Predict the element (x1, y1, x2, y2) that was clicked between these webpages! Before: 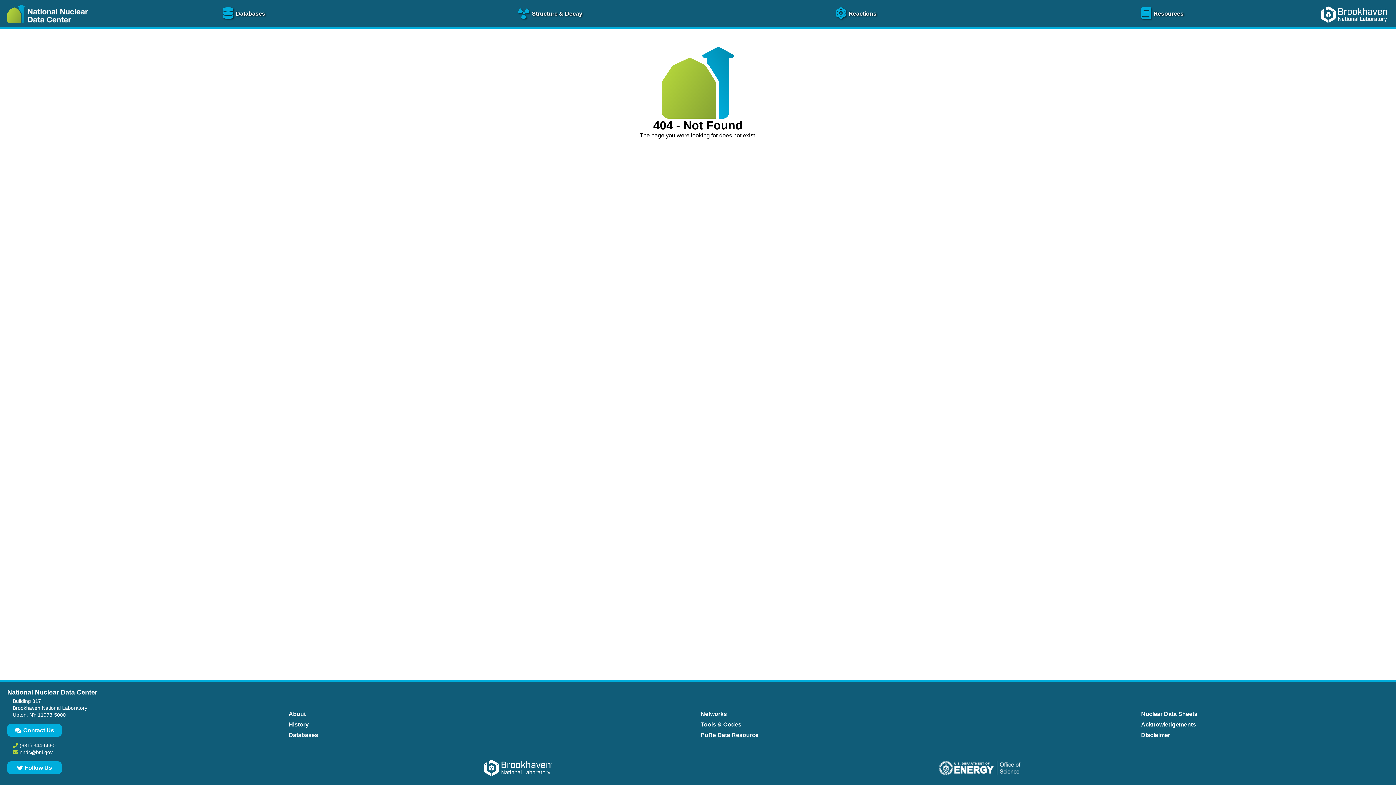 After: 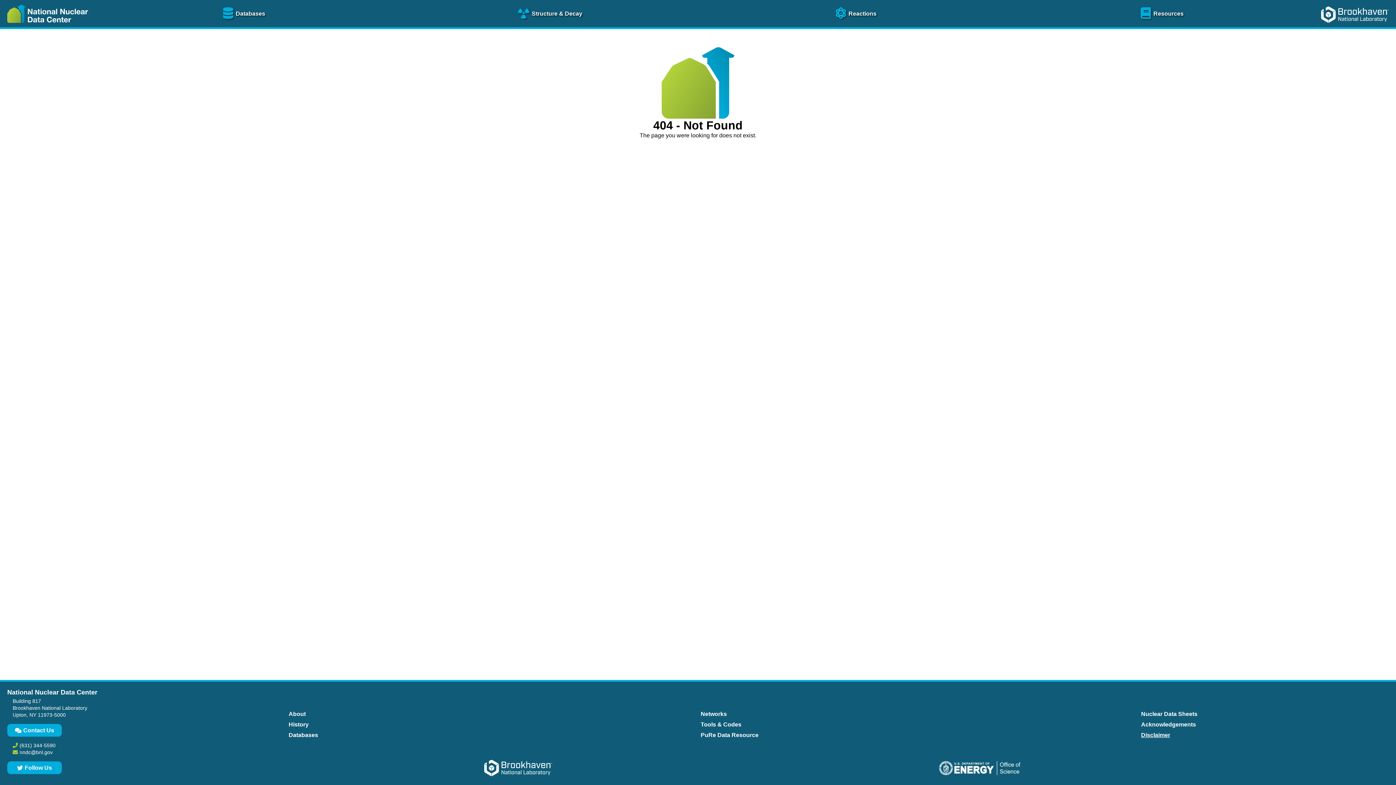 Action: bbox: (1139, 730, 1172, 740) label: Disclaimer